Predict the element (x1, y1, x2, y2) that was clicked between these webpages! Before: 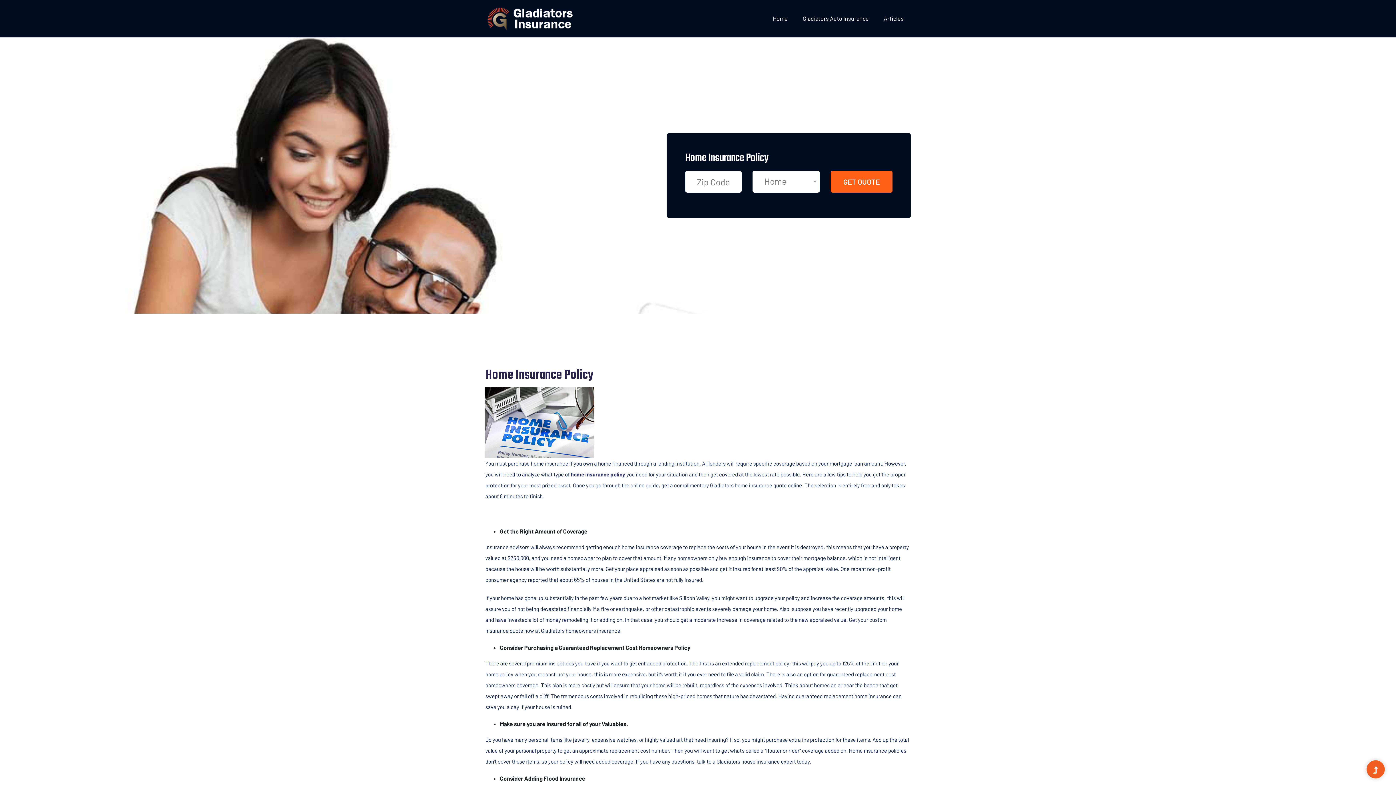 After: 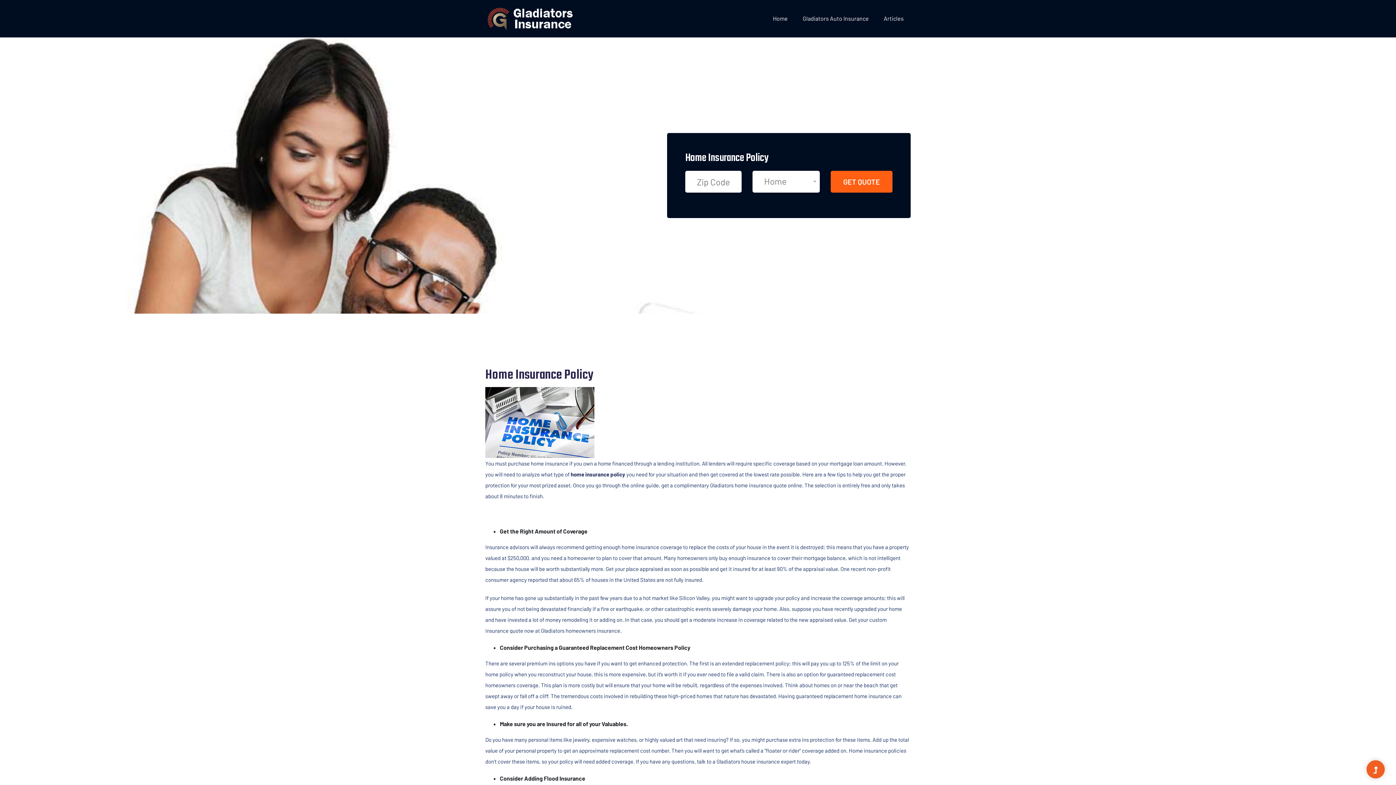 Action: bbox: (830, 170, 892, 192) label: GET QUOTE